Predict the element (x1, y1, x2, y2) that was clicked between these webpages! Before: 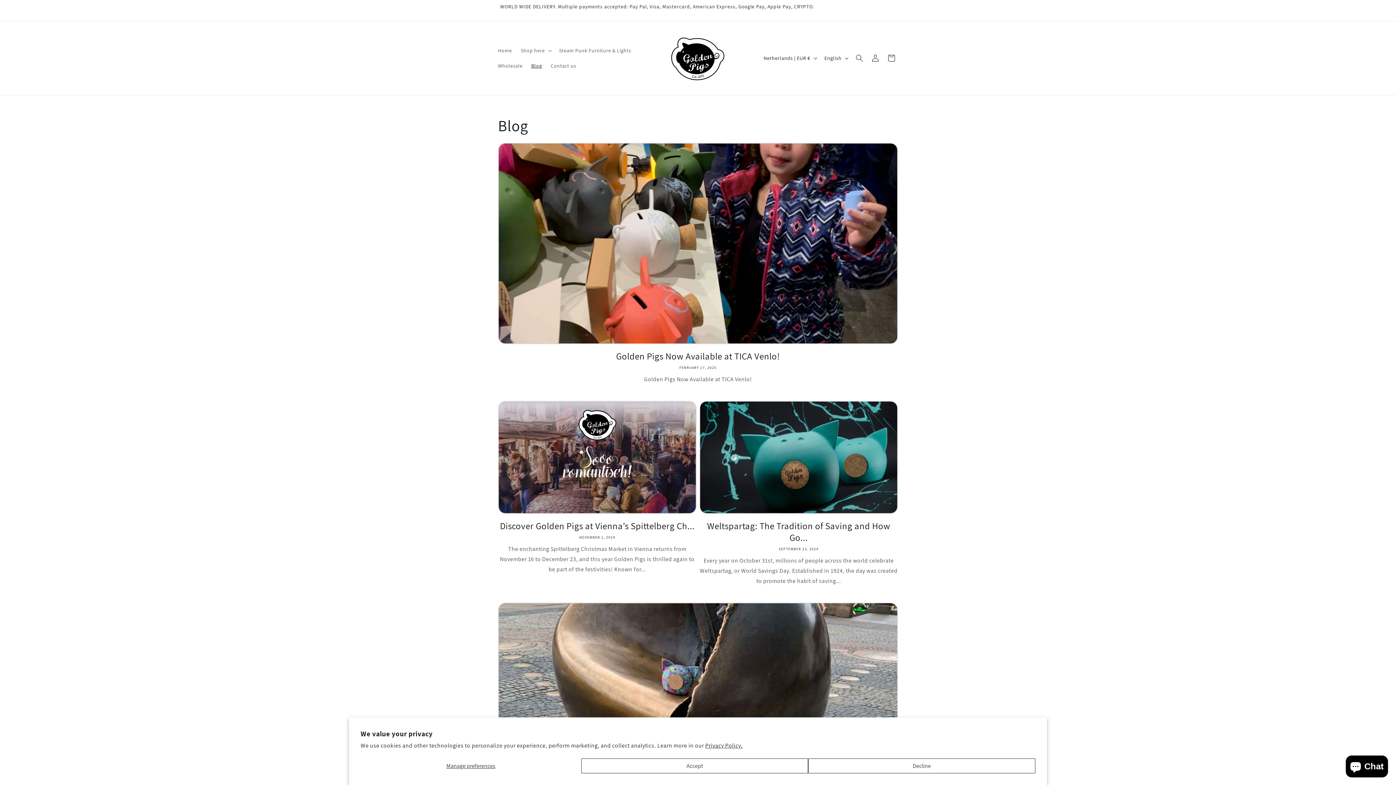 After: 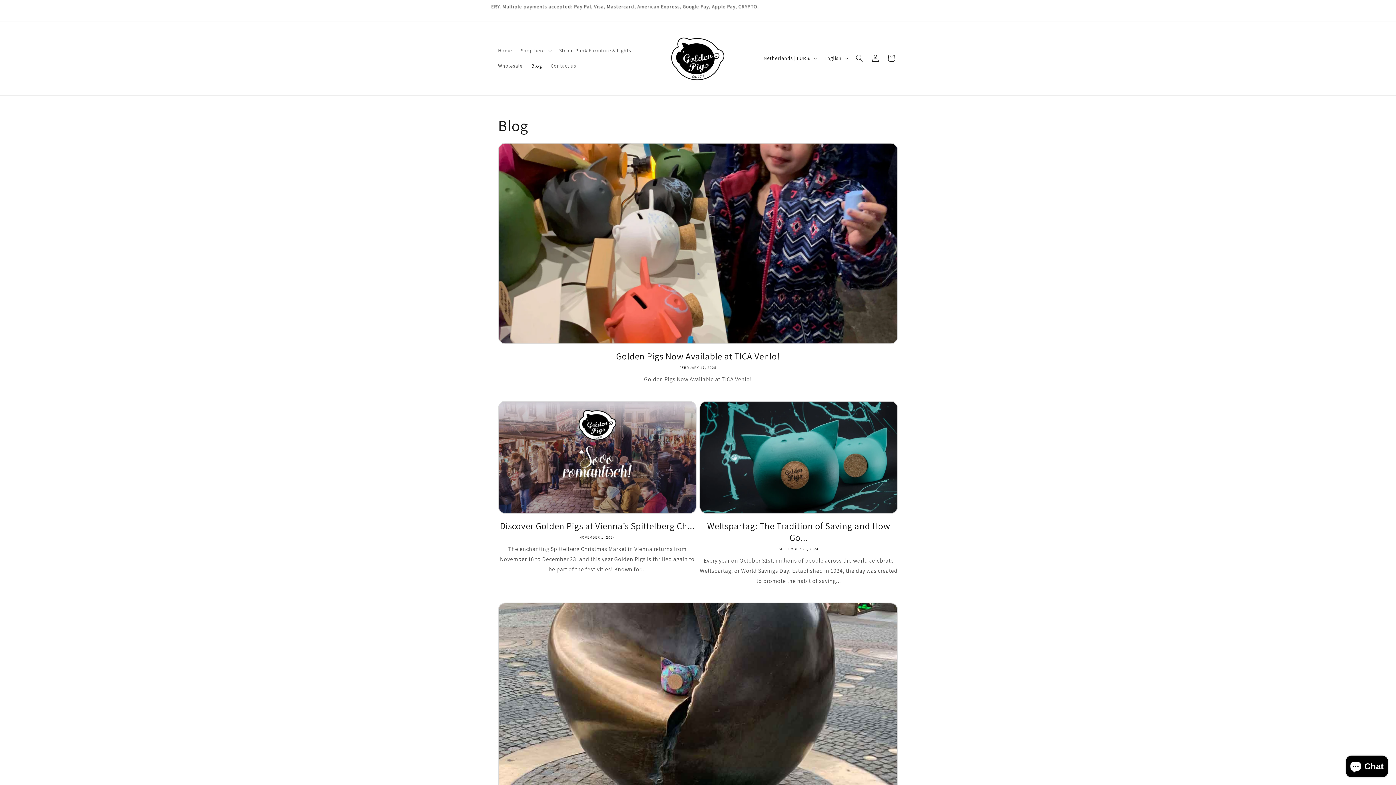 Action: bbox: (581, 758, 808, 773) label: Accept